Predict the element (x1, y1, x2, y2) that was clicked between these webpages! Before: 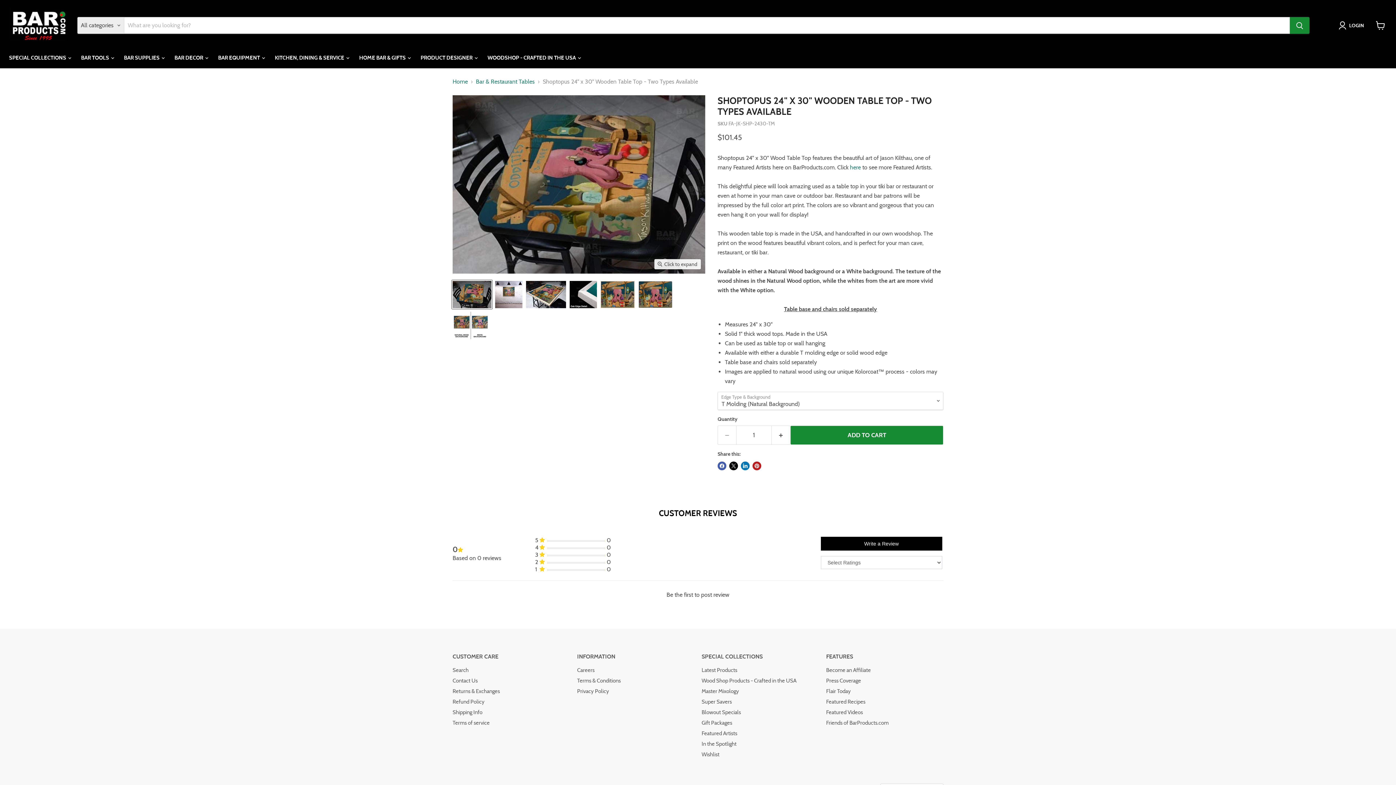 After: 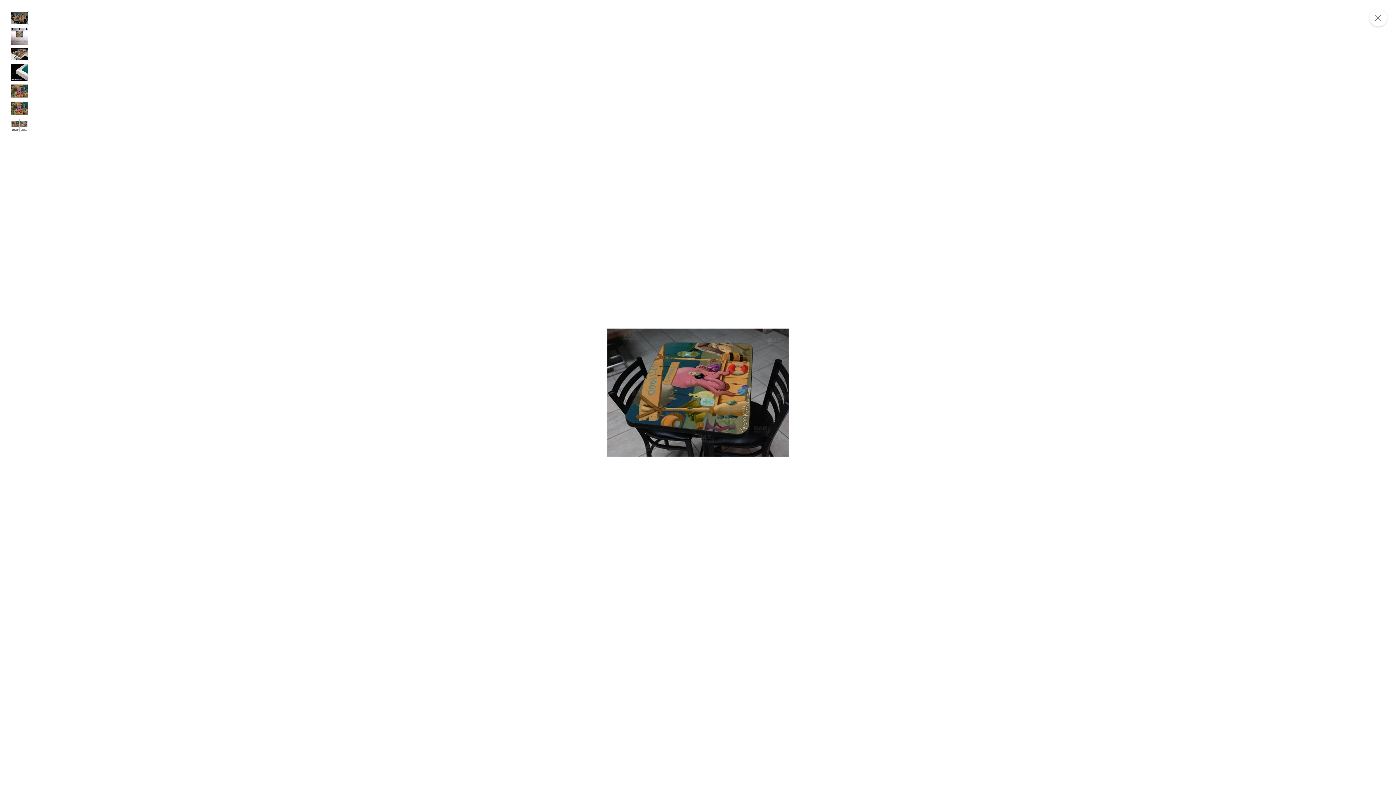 Action: bbox: (654, 259, 701, 269) label: Click to expand